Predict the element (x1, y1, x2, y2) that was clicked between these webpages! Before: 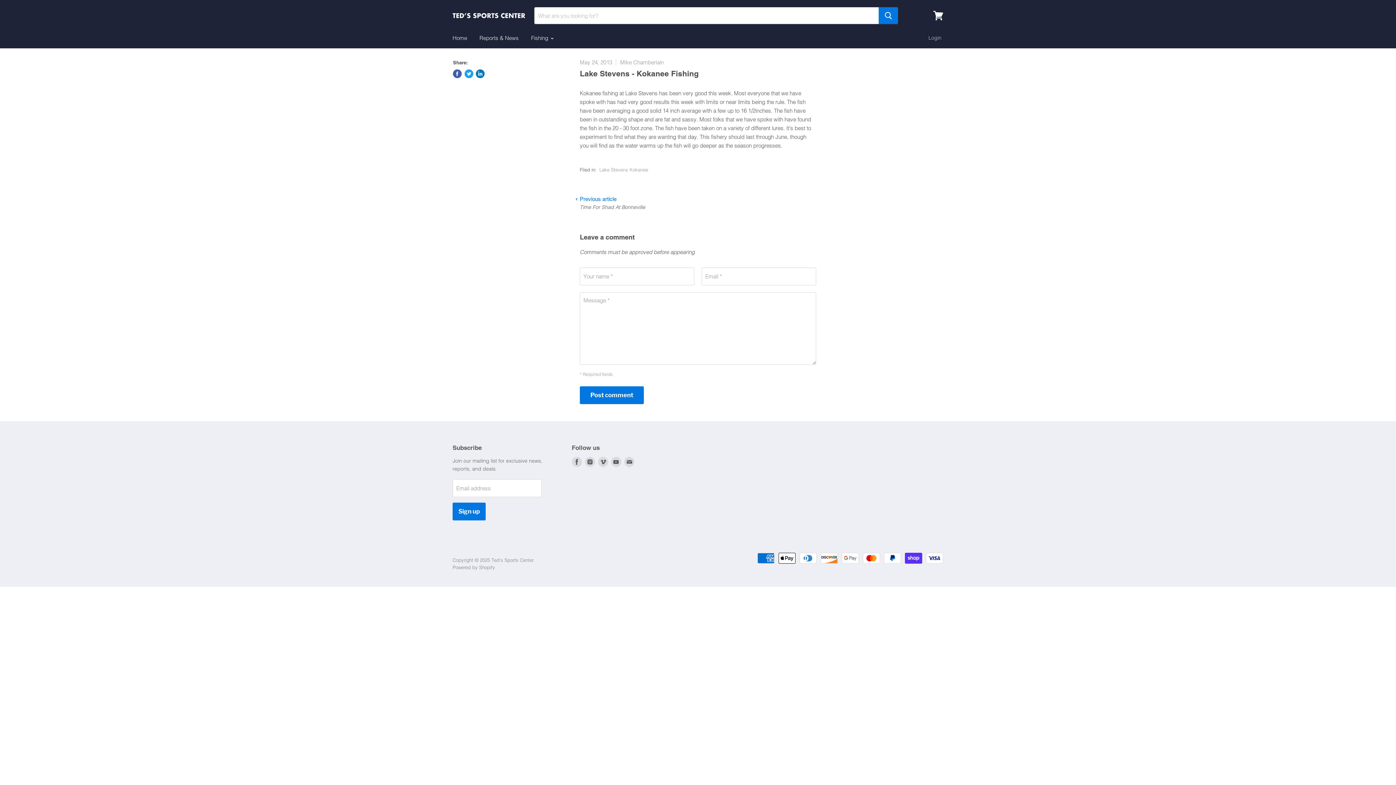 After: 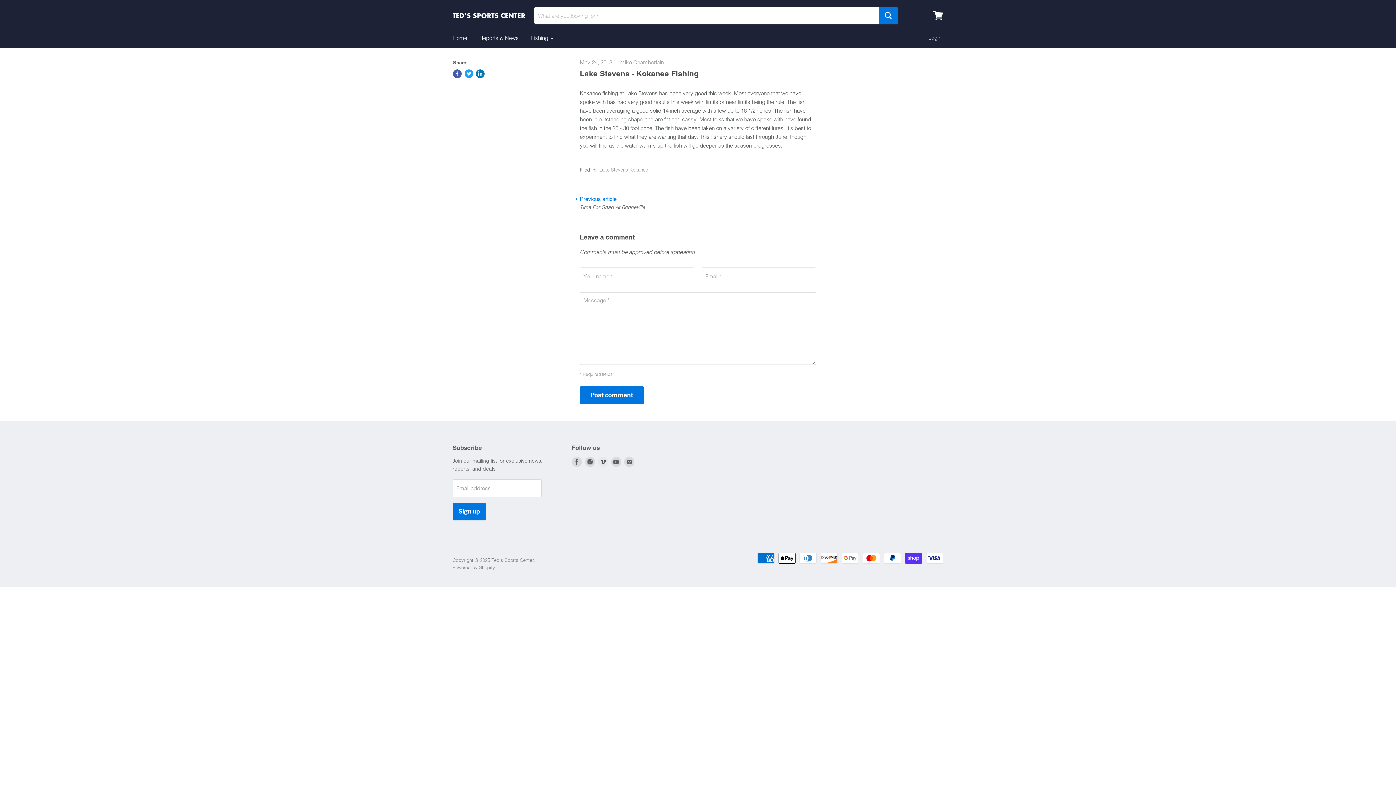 Action: bbox: (596, 455, 609, 468) label: Find us on Vimeo